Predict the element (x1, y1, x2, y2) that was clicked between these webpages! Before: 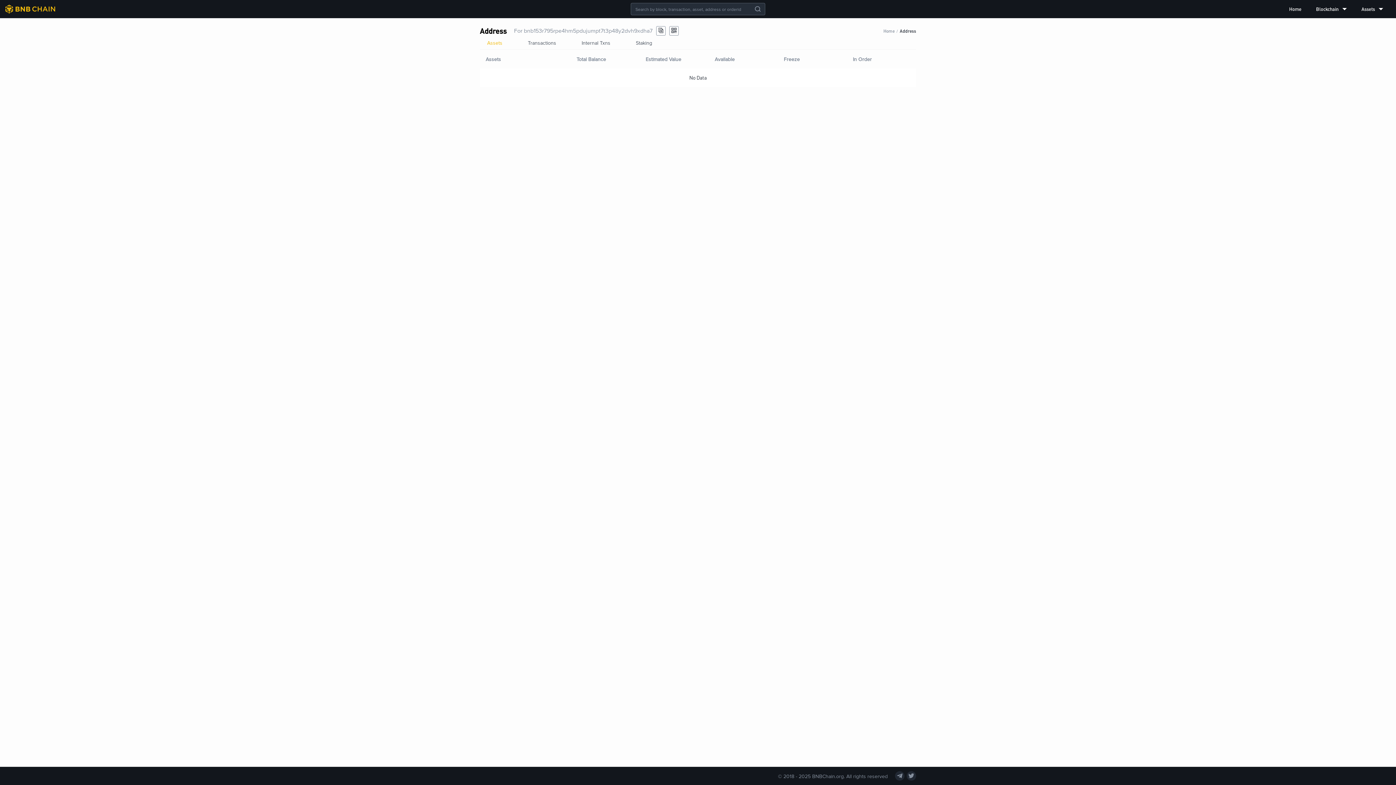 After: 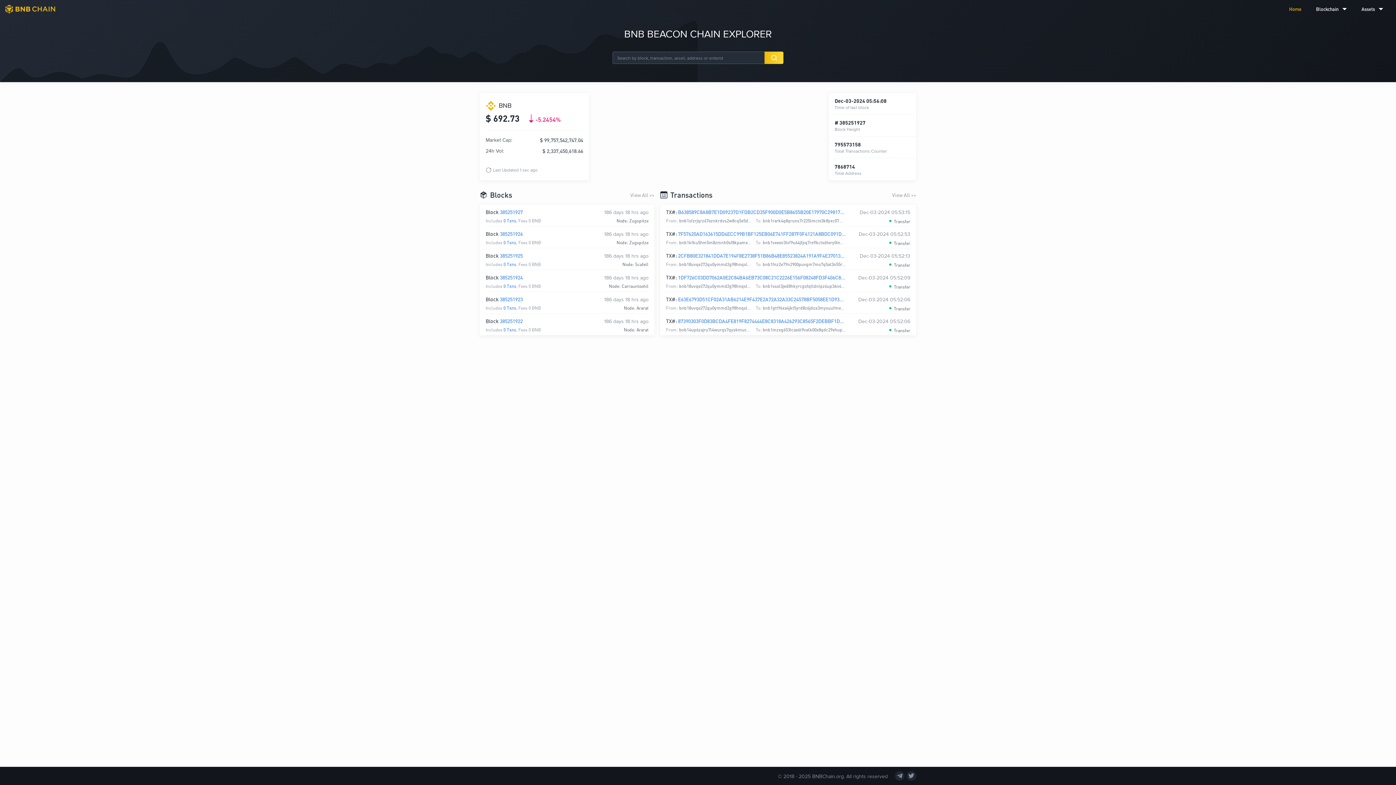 Action: bbox: (1289, 0, 1301, 18) label: Home